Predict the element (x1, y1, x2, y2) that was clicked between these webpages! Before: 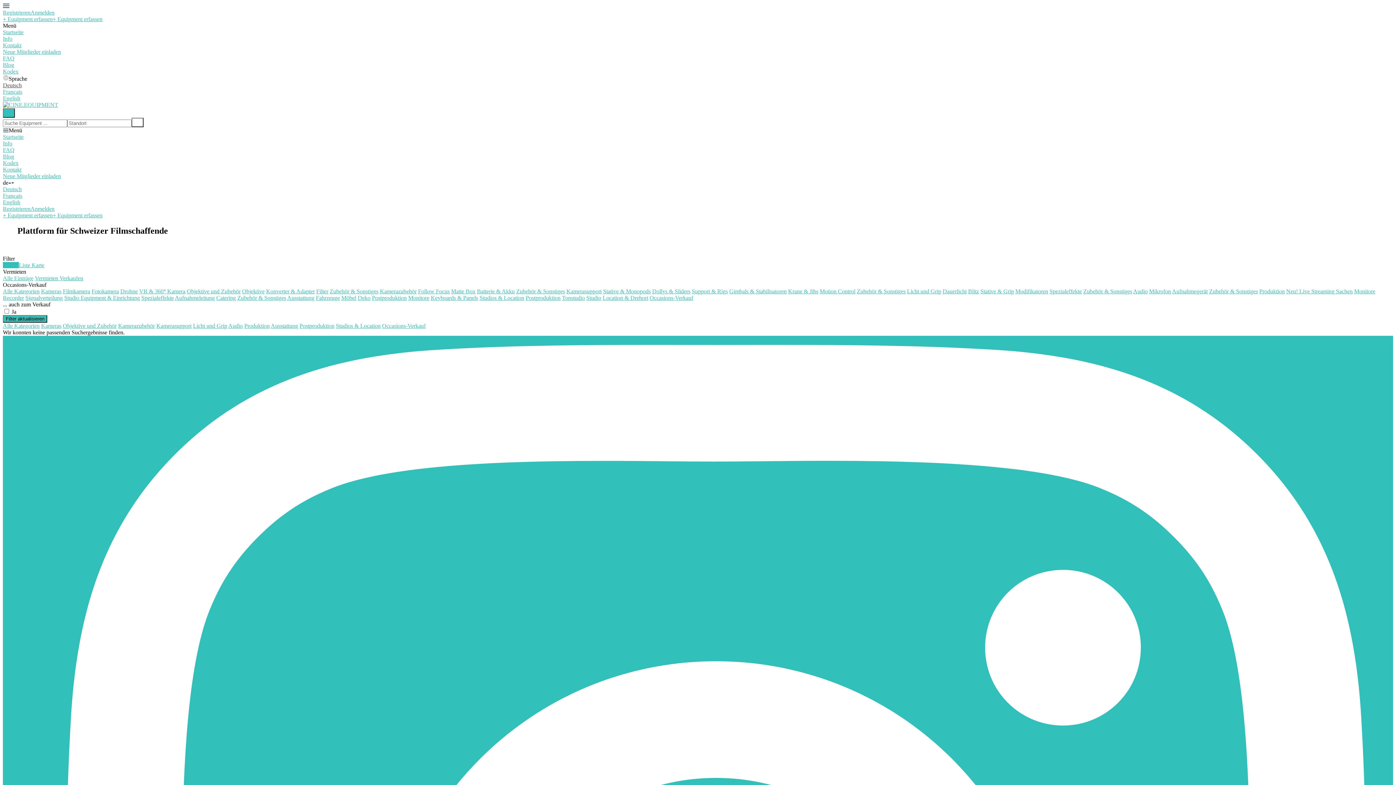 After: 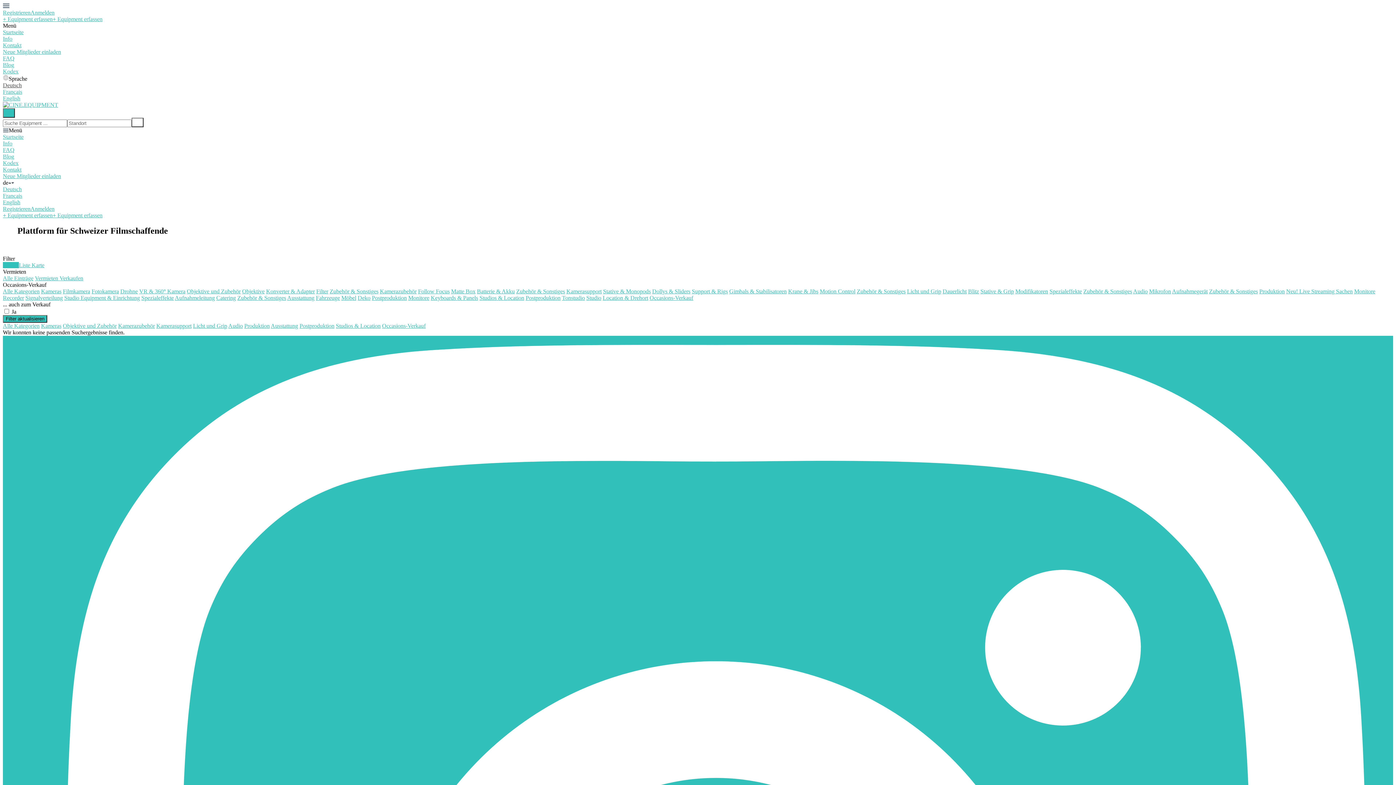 Action: label: FAQ bbox: (2, 55, 14, 61)